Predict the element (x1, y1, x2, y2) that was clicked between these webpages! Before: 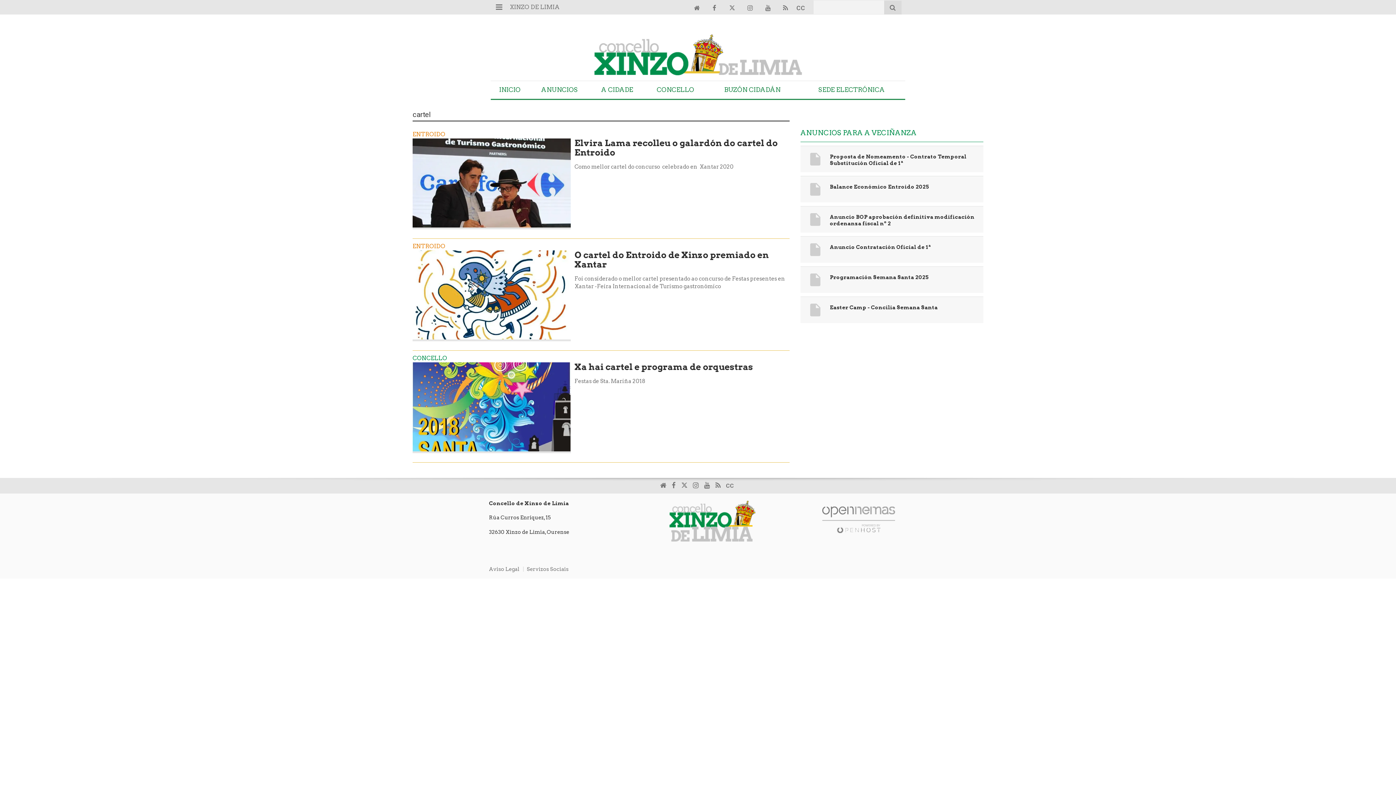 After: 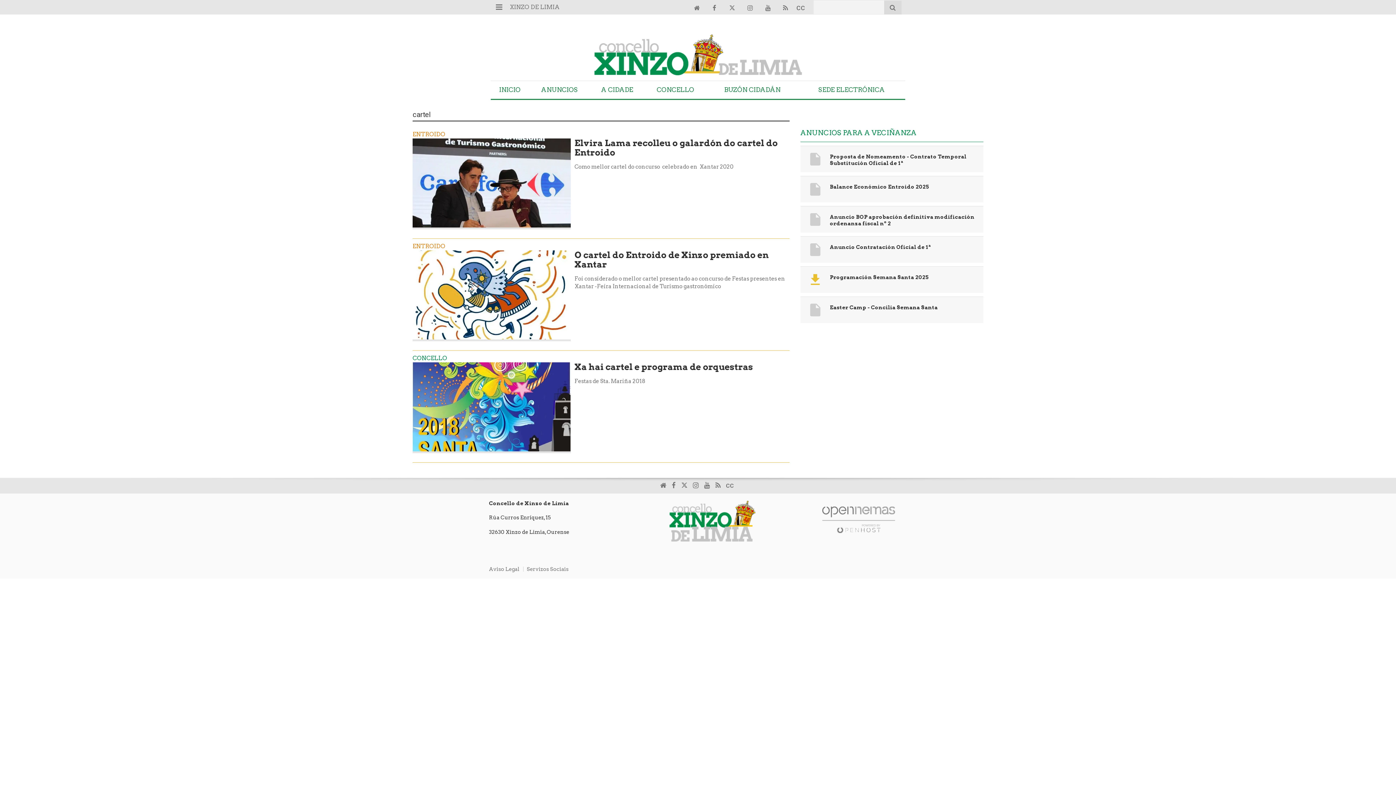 Action: bbox: (804, 276, 826, 282) label:  